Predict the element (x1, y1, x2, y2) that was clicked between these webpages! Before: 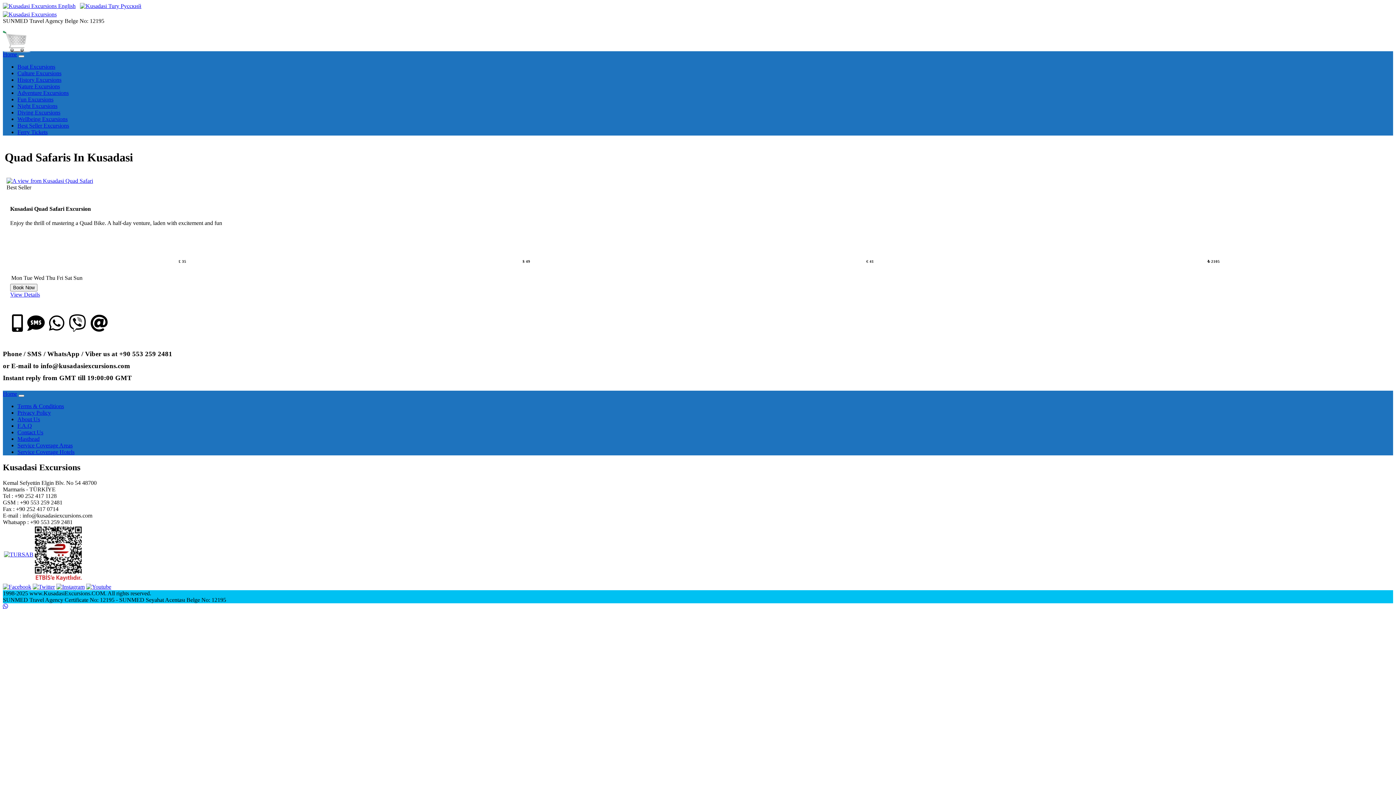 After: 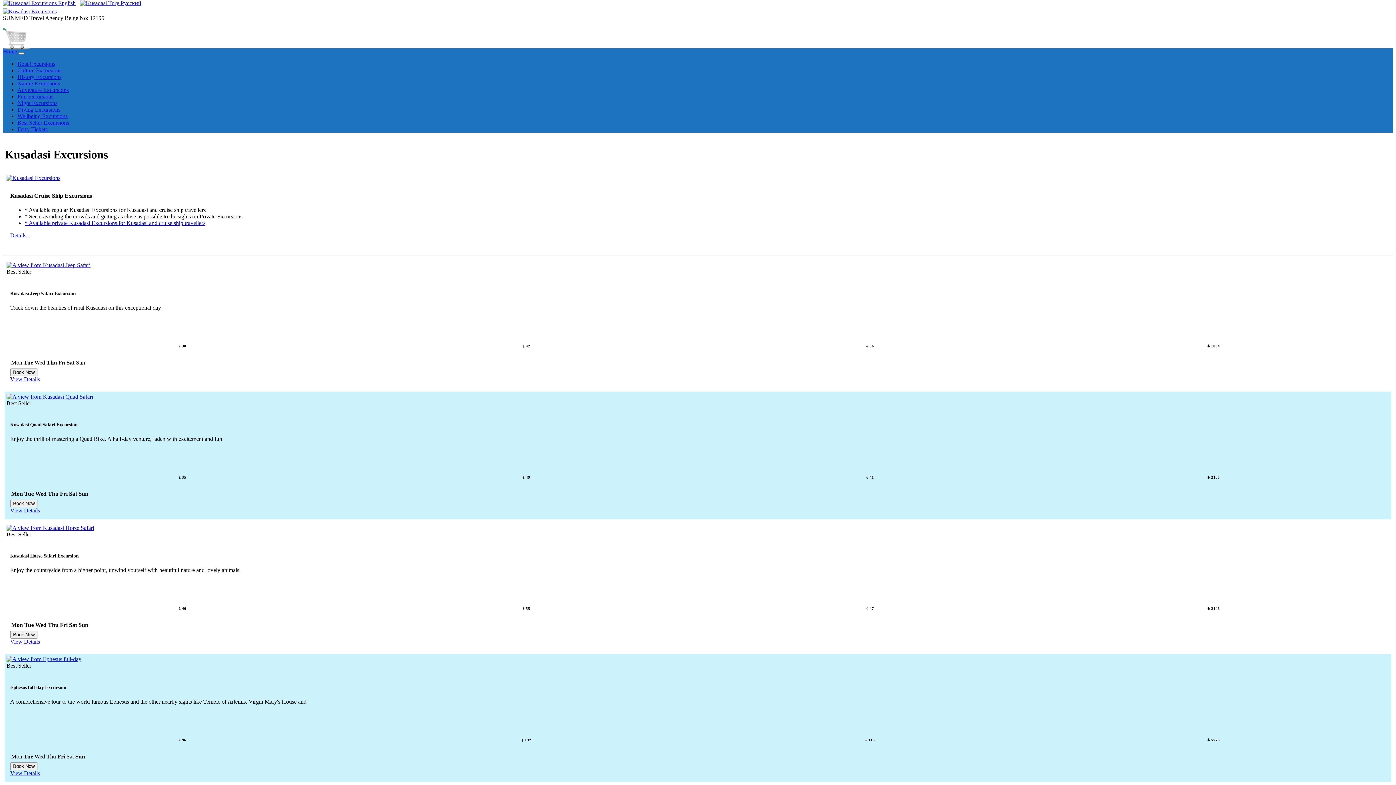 Action: label:  English bbox: (2, 2, 75, 9)